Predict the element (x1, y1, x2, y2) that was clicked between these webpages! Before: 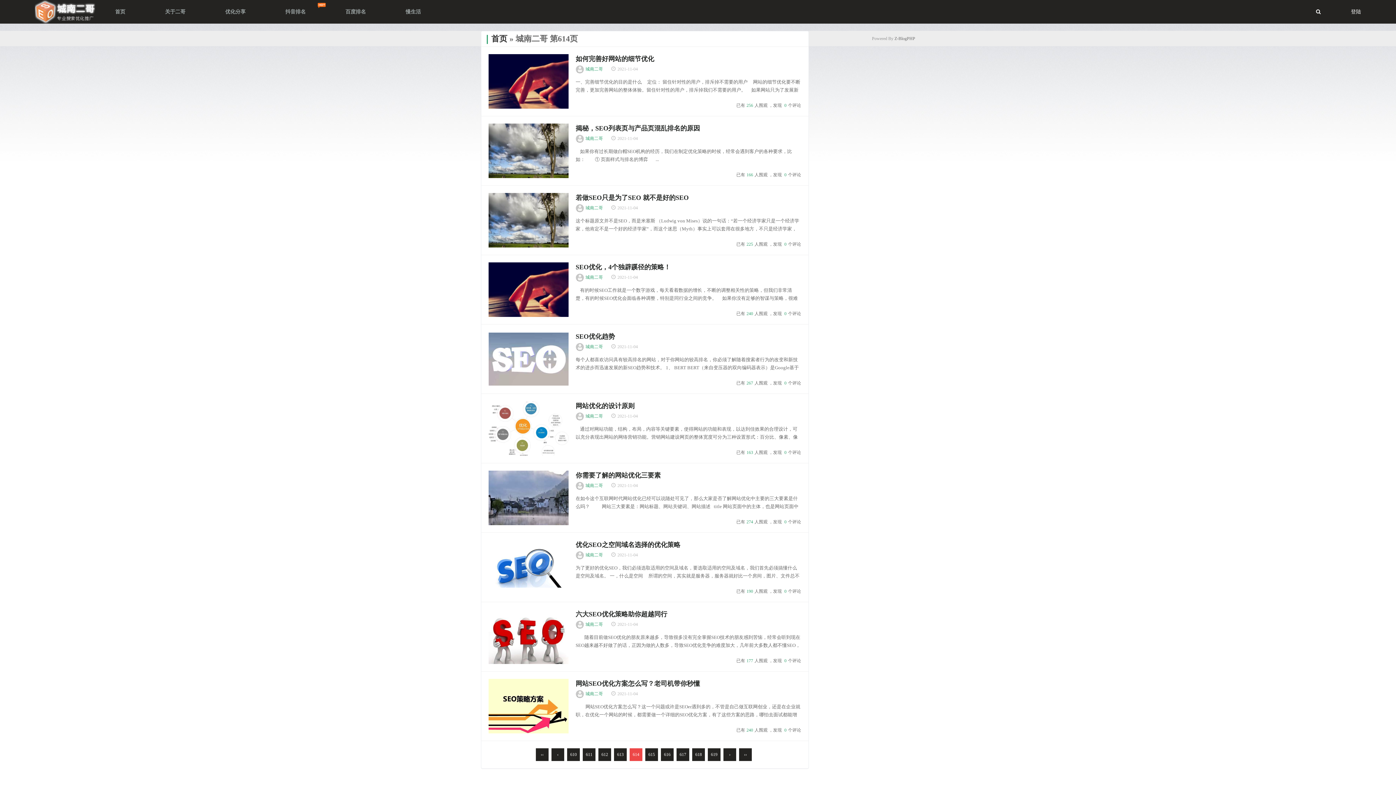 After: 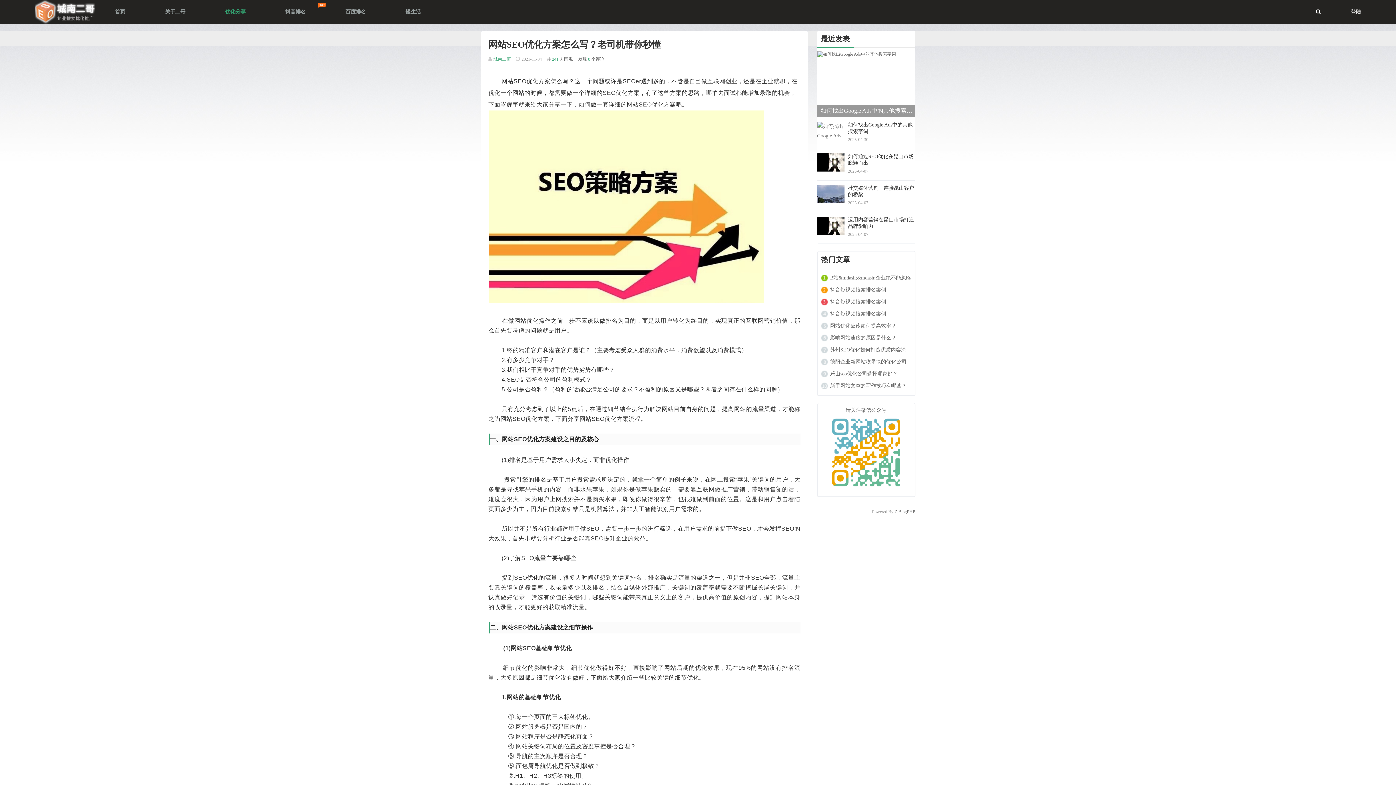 Action: bbox: (575, 679, 801, 688) label: 网站SEO优化方案怎么写？老司机带你秒懂